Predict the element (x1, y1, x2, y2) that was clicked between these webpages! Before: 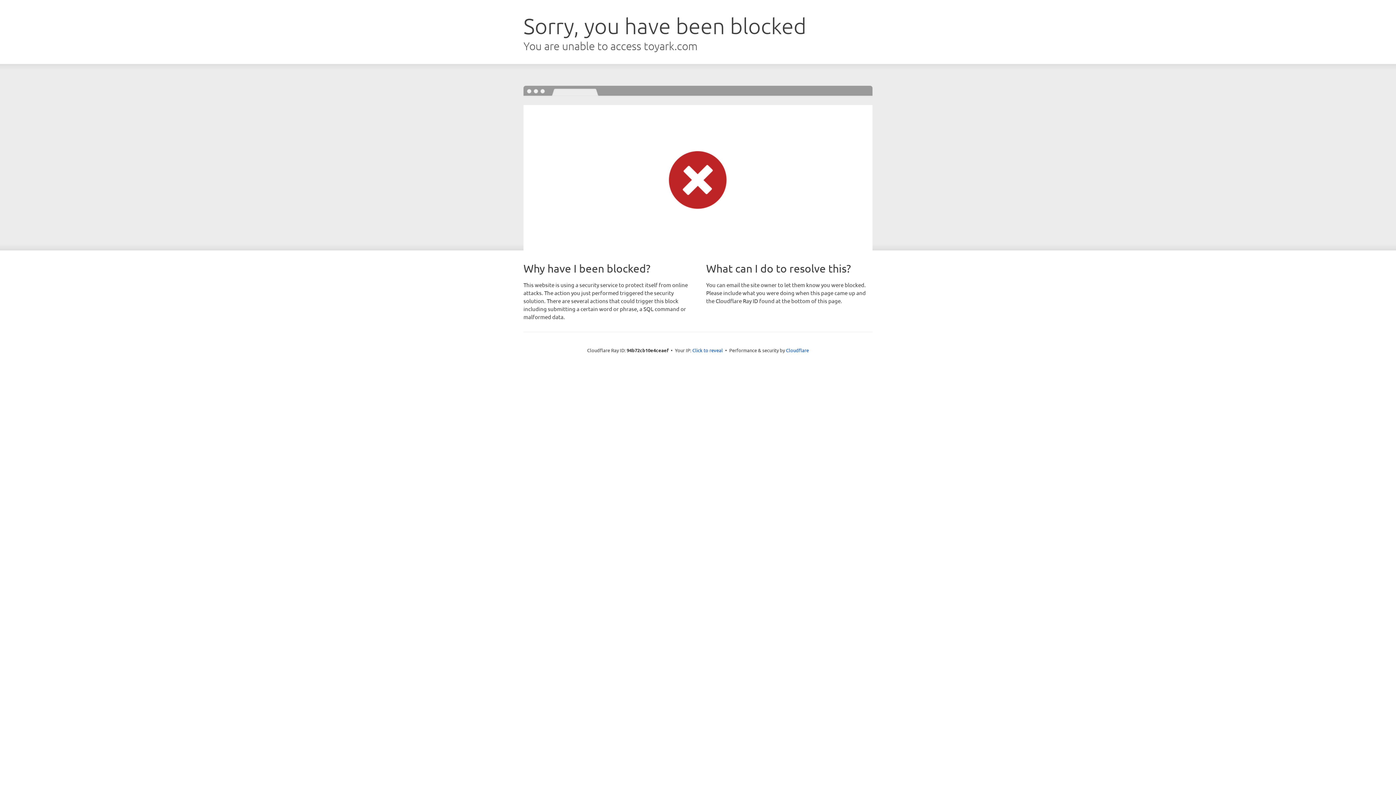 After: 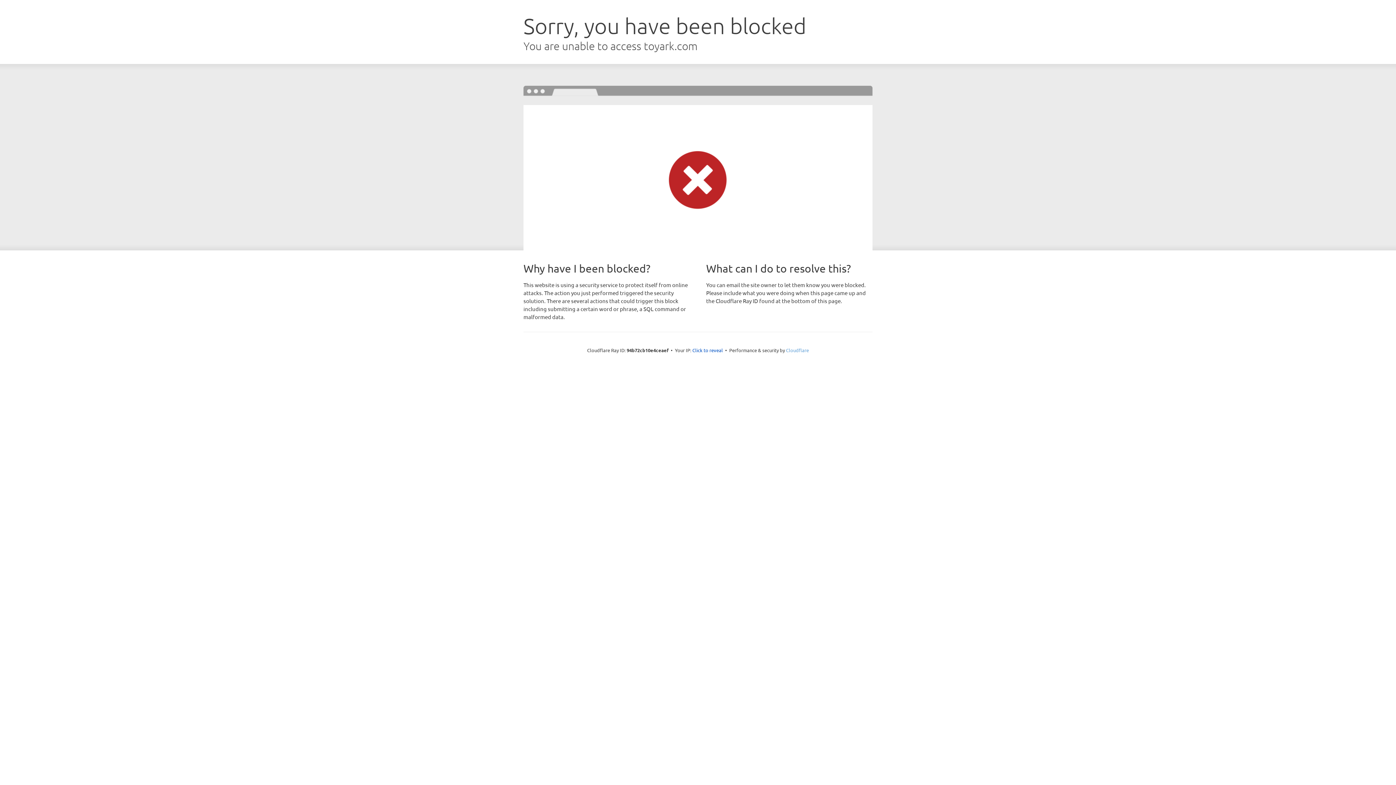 Action: label: Cloudflare bbox: (786, 347, 809, 353)